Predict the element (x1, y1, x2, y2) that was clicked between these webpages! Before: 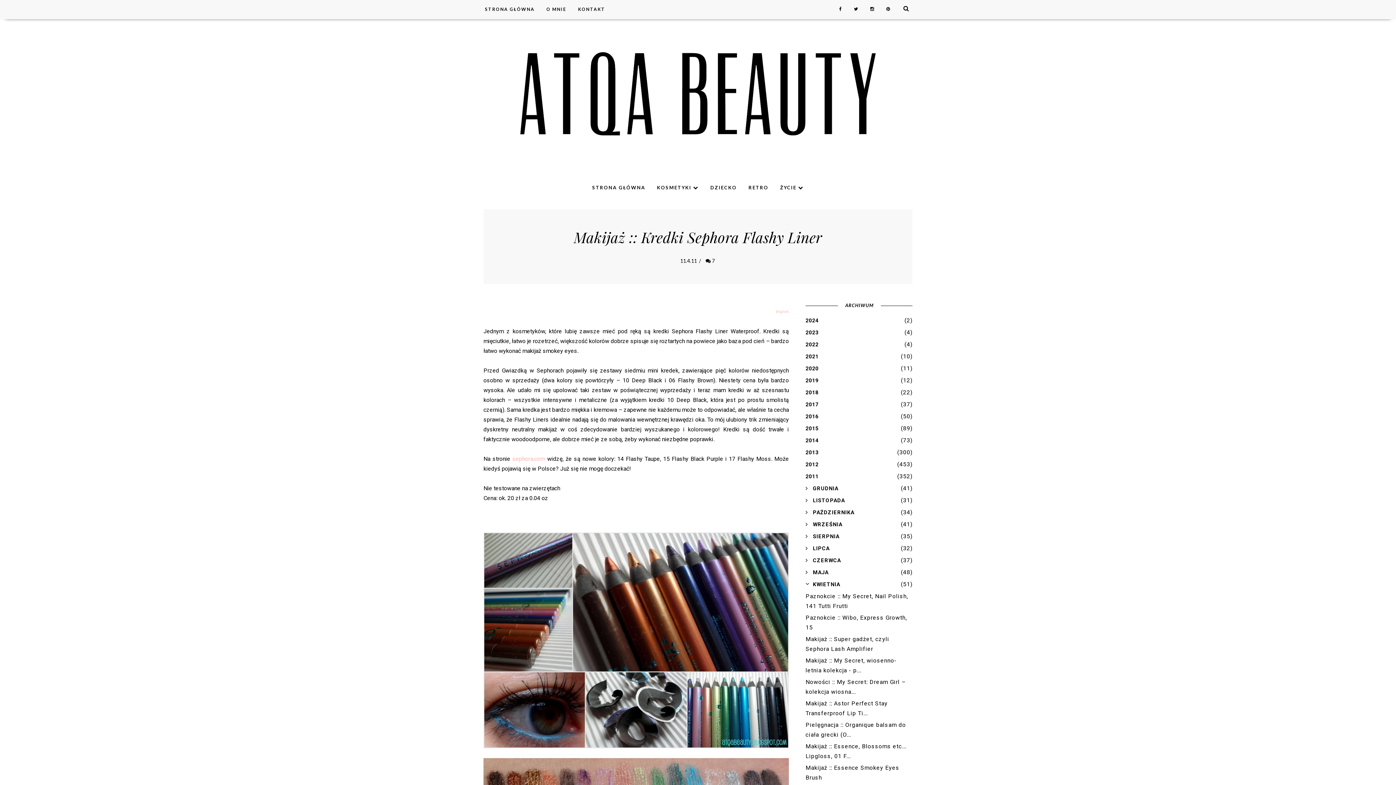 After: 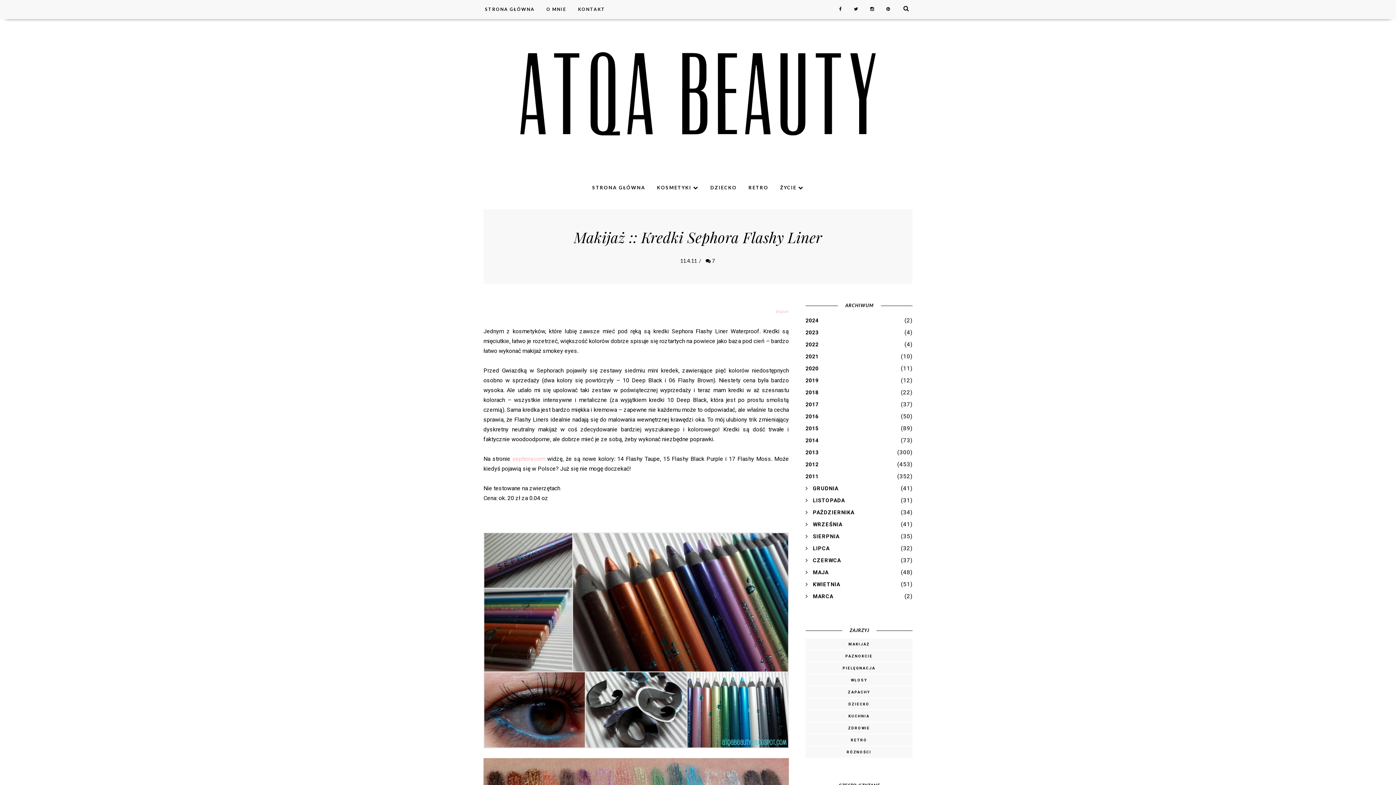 Action: bbox: (805, 579, 912, 589) label: ▼ 